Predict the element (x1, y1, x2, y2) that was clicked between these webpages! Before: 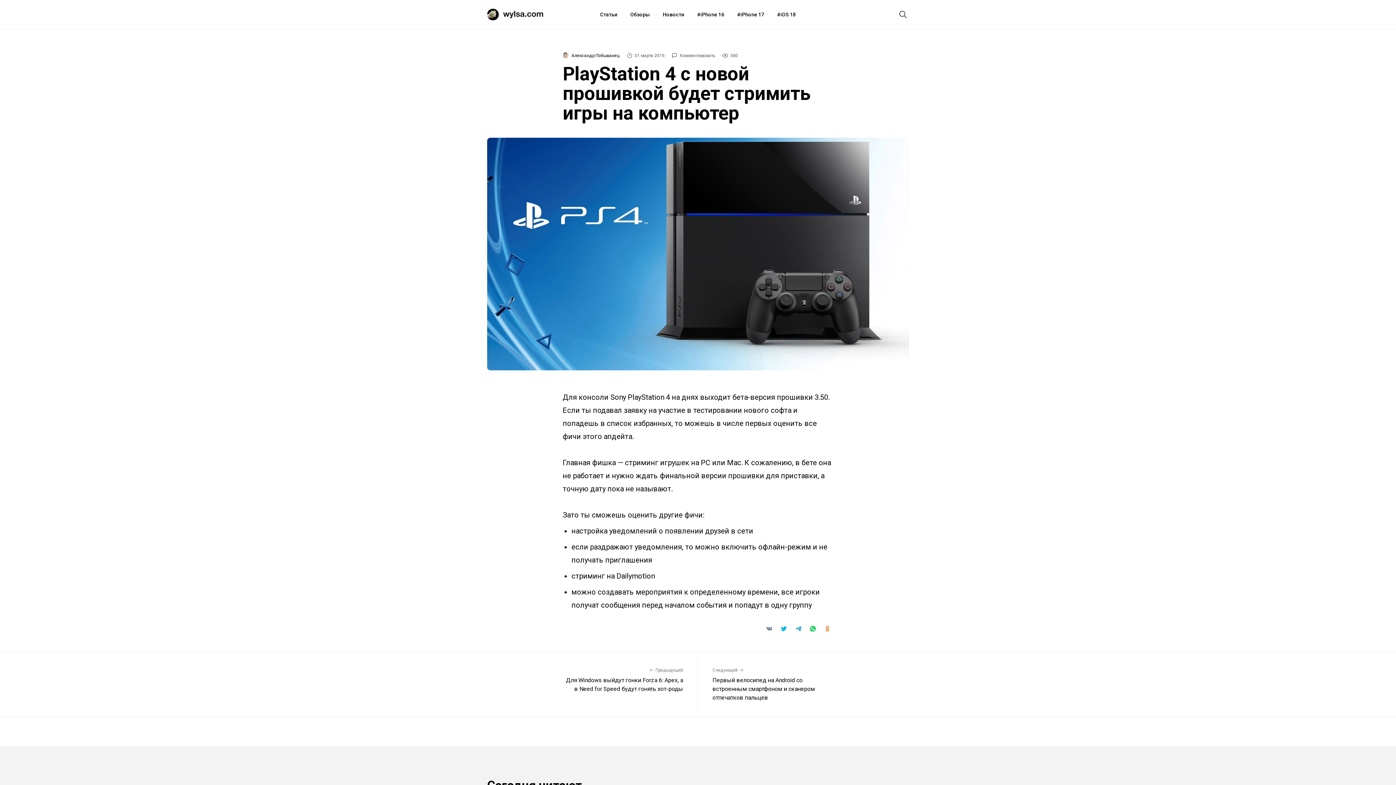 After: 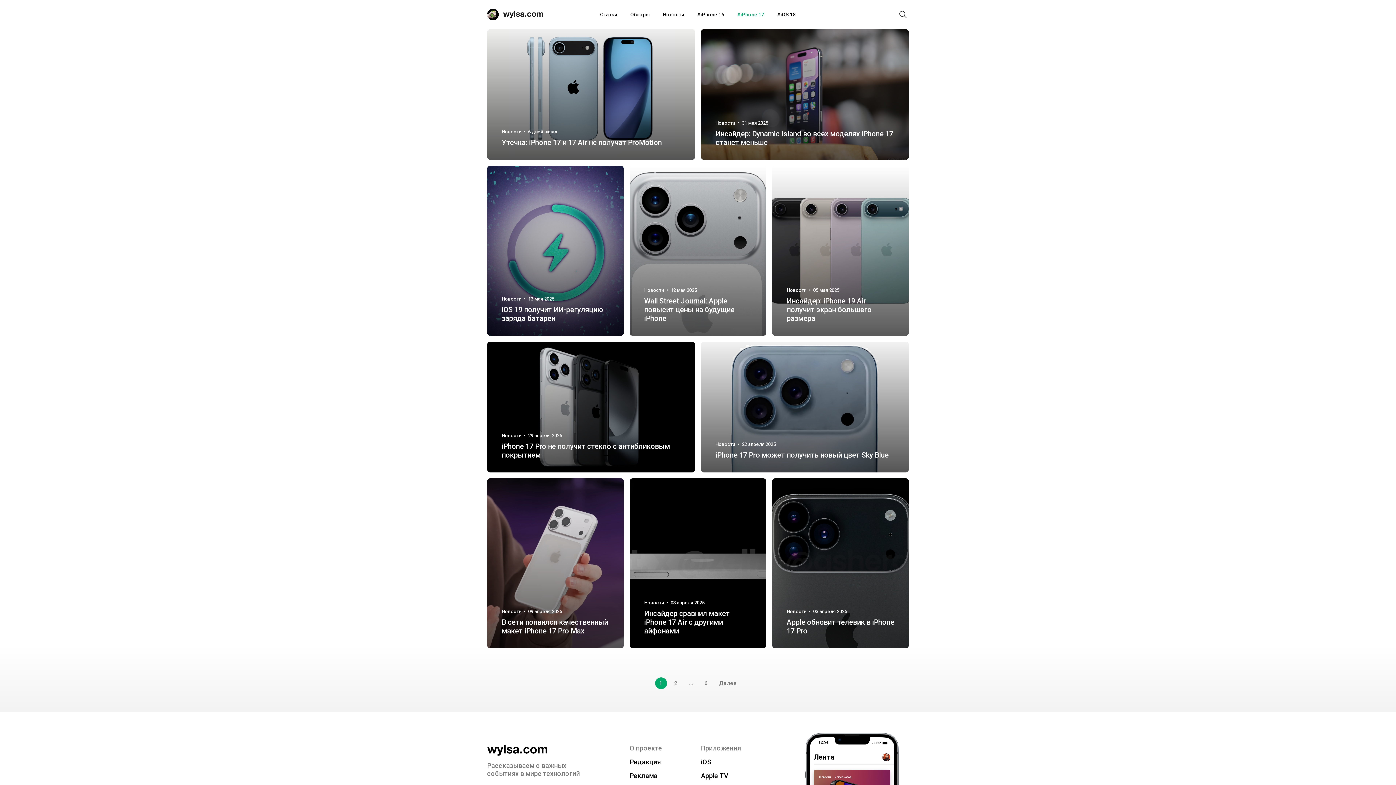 Action: bbox: (737, 0, 764, 29) label: iPhone 17